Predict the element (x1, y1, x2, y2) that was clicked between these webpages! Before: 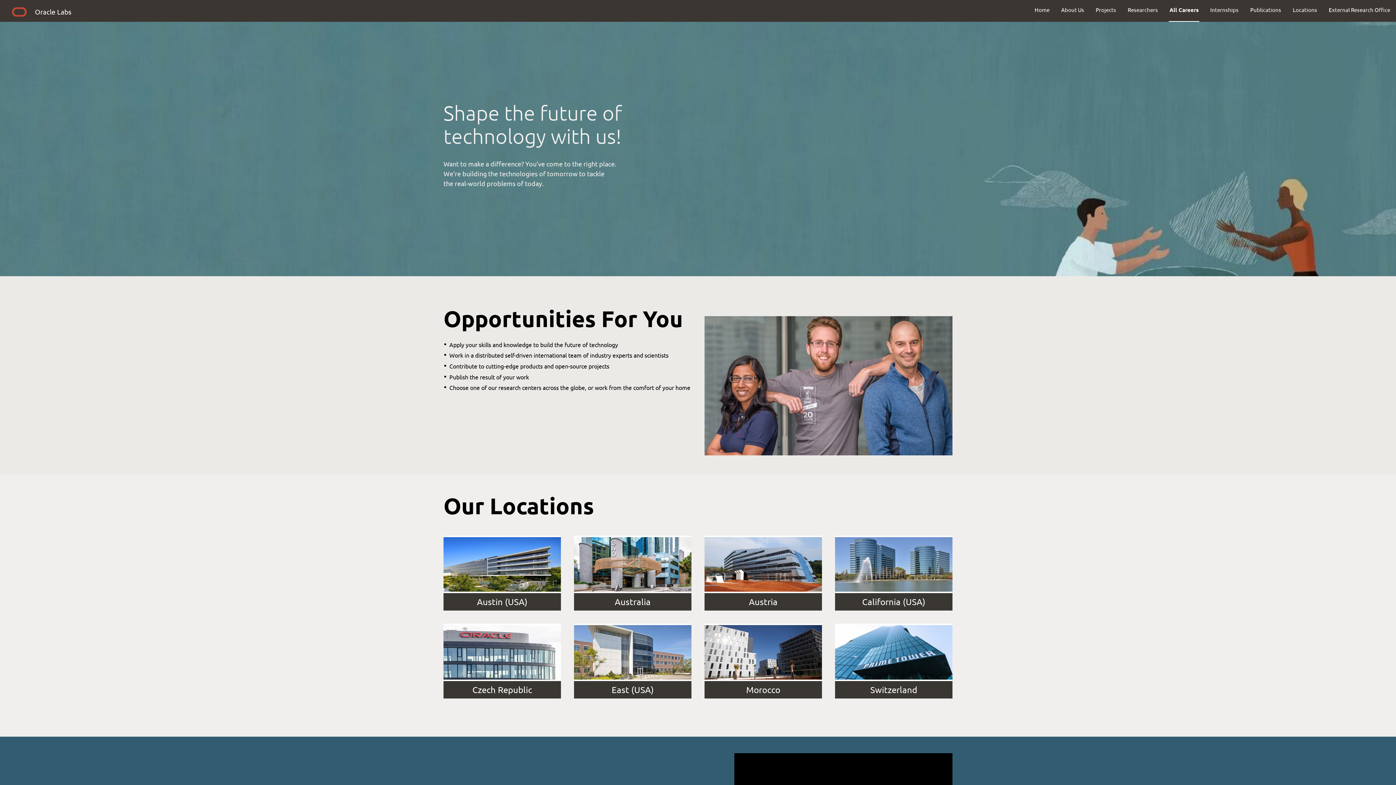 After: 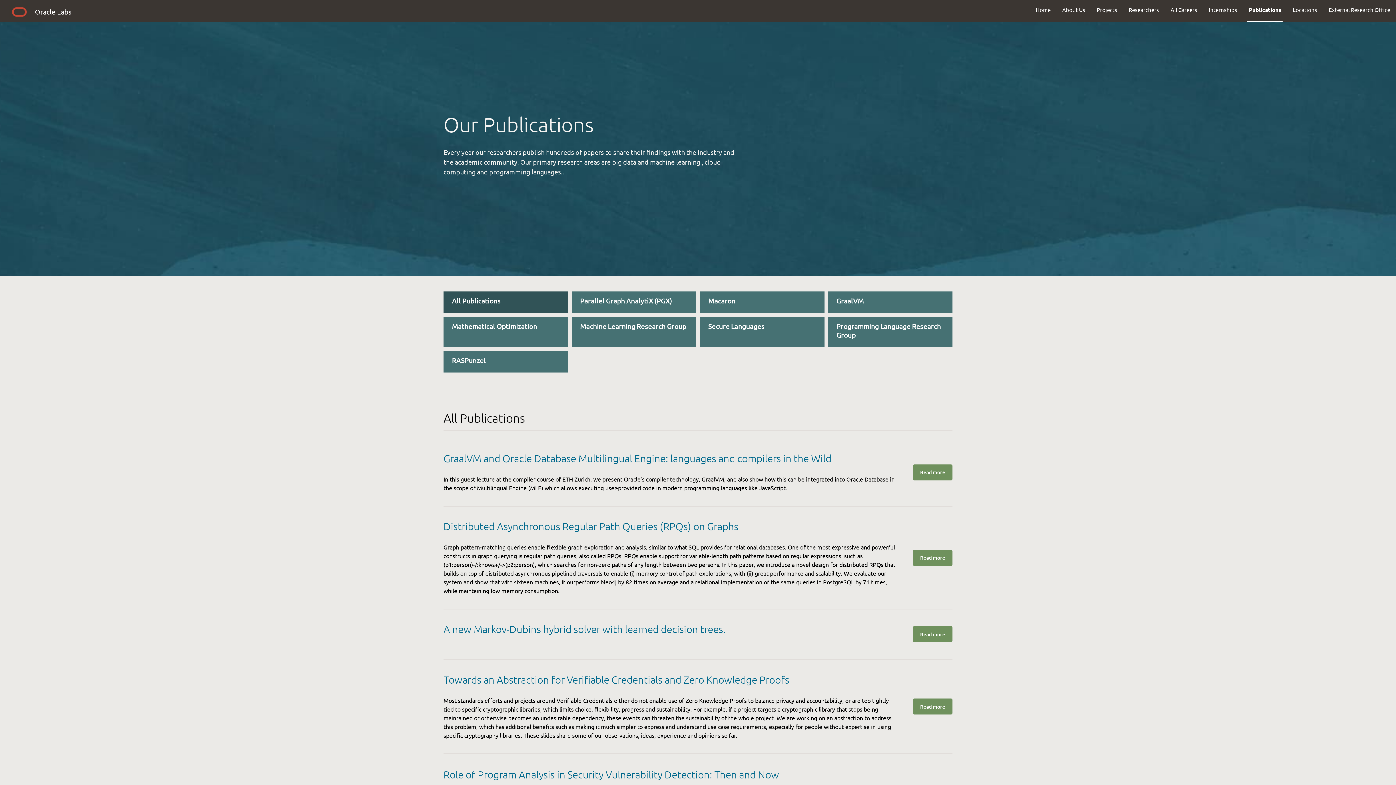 Action: label: Publications bbox: (1244, 0, 1287, 19)